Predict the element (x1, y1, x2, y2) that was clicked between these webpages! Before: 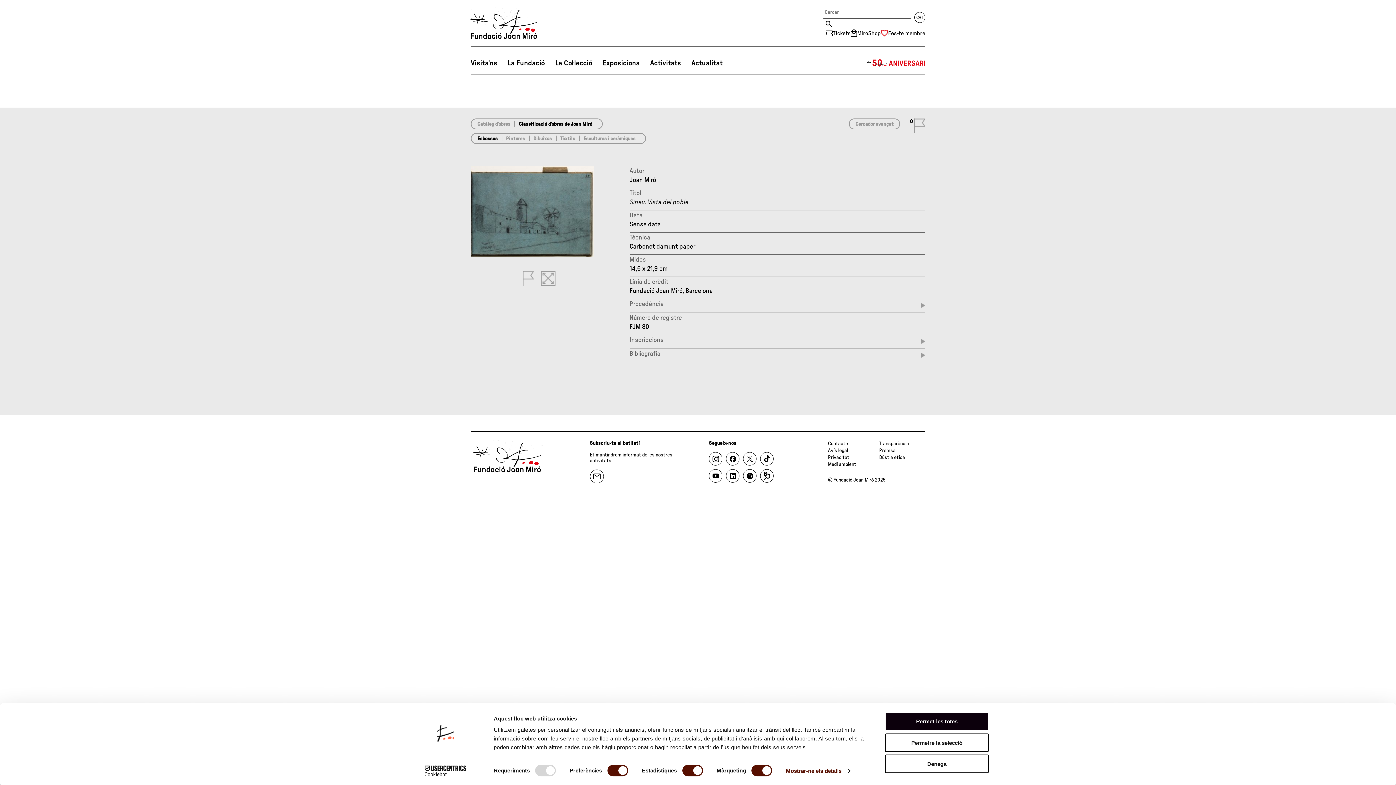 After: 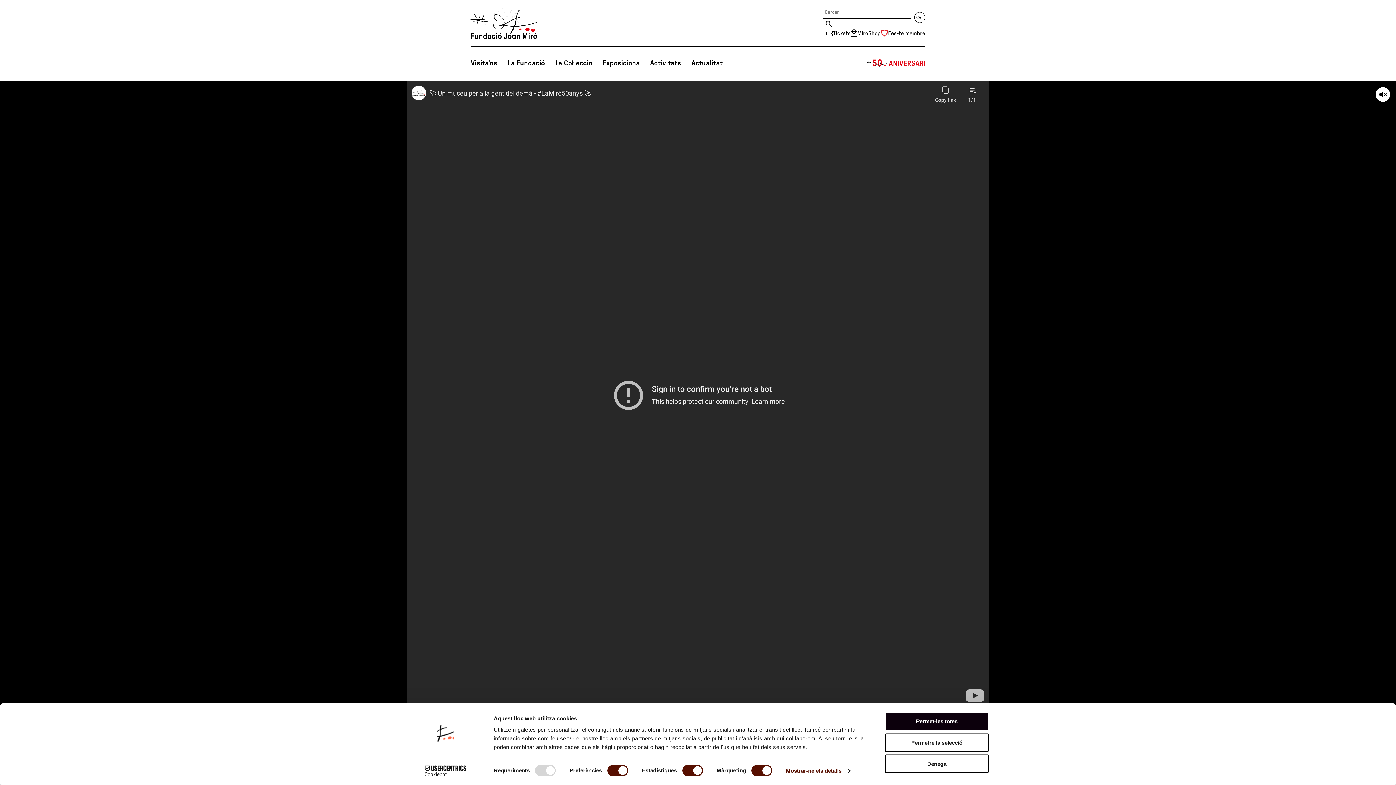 Action: bbox: (866, 58, 925, 67)